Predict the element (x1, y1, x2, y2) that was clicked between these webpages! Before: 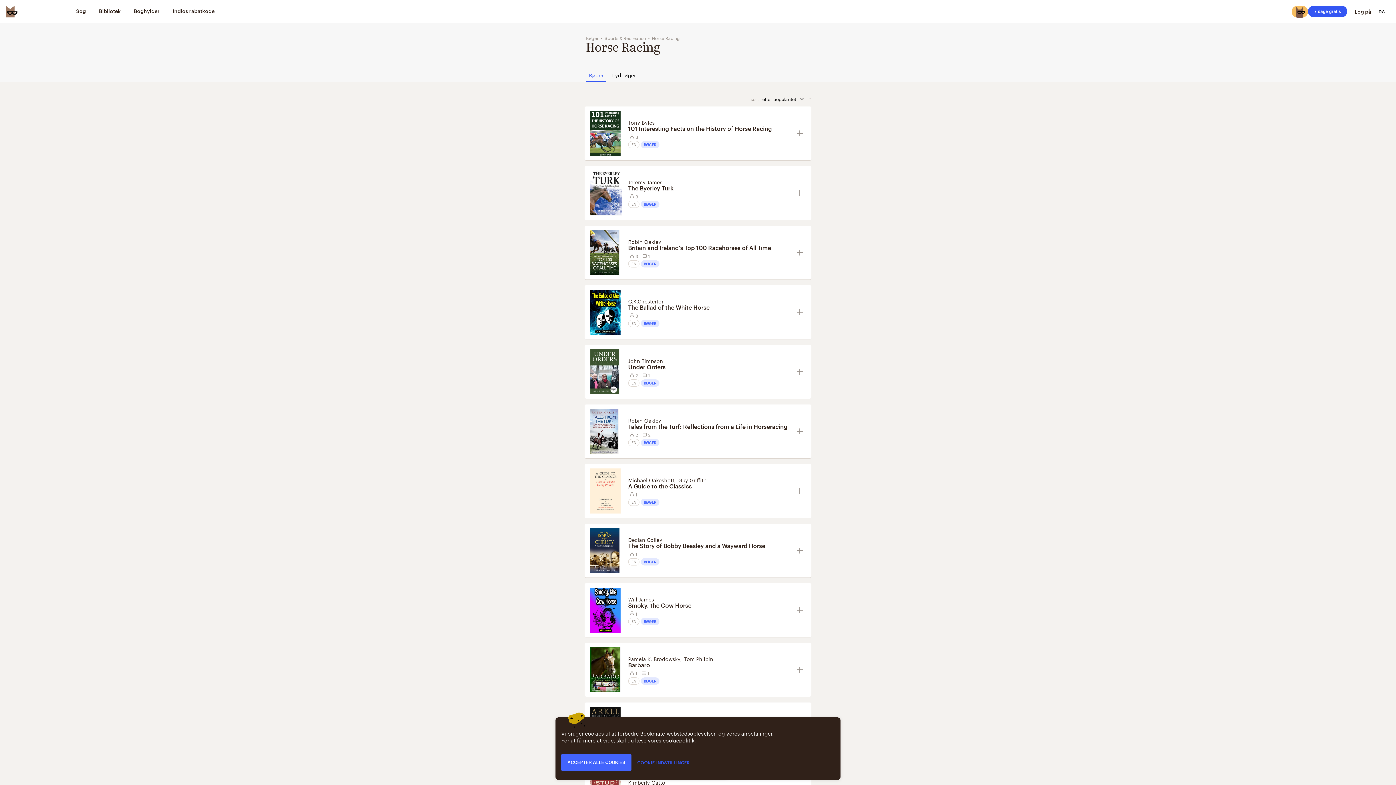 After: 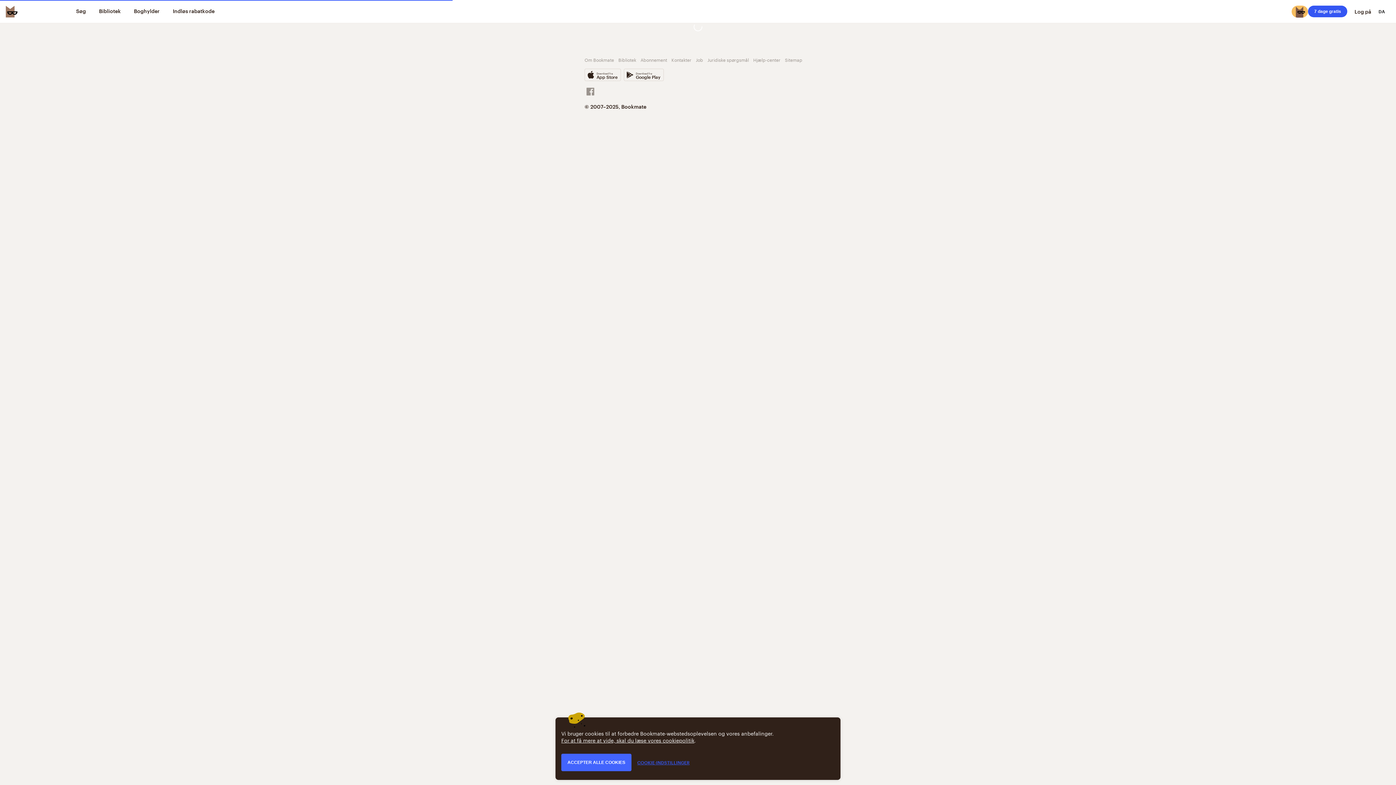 Action: label: Kimberly Gatto bbox: (628, 778, 665, 786)